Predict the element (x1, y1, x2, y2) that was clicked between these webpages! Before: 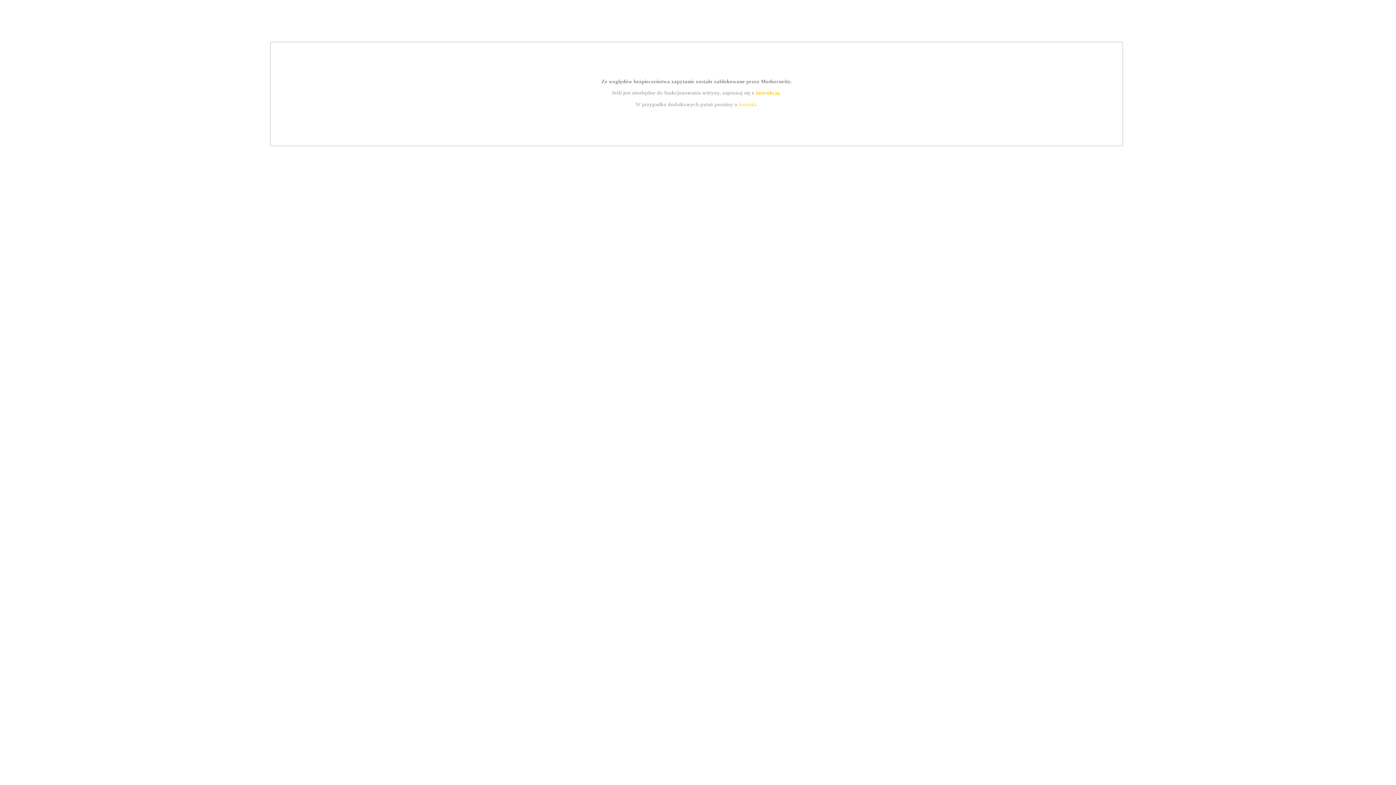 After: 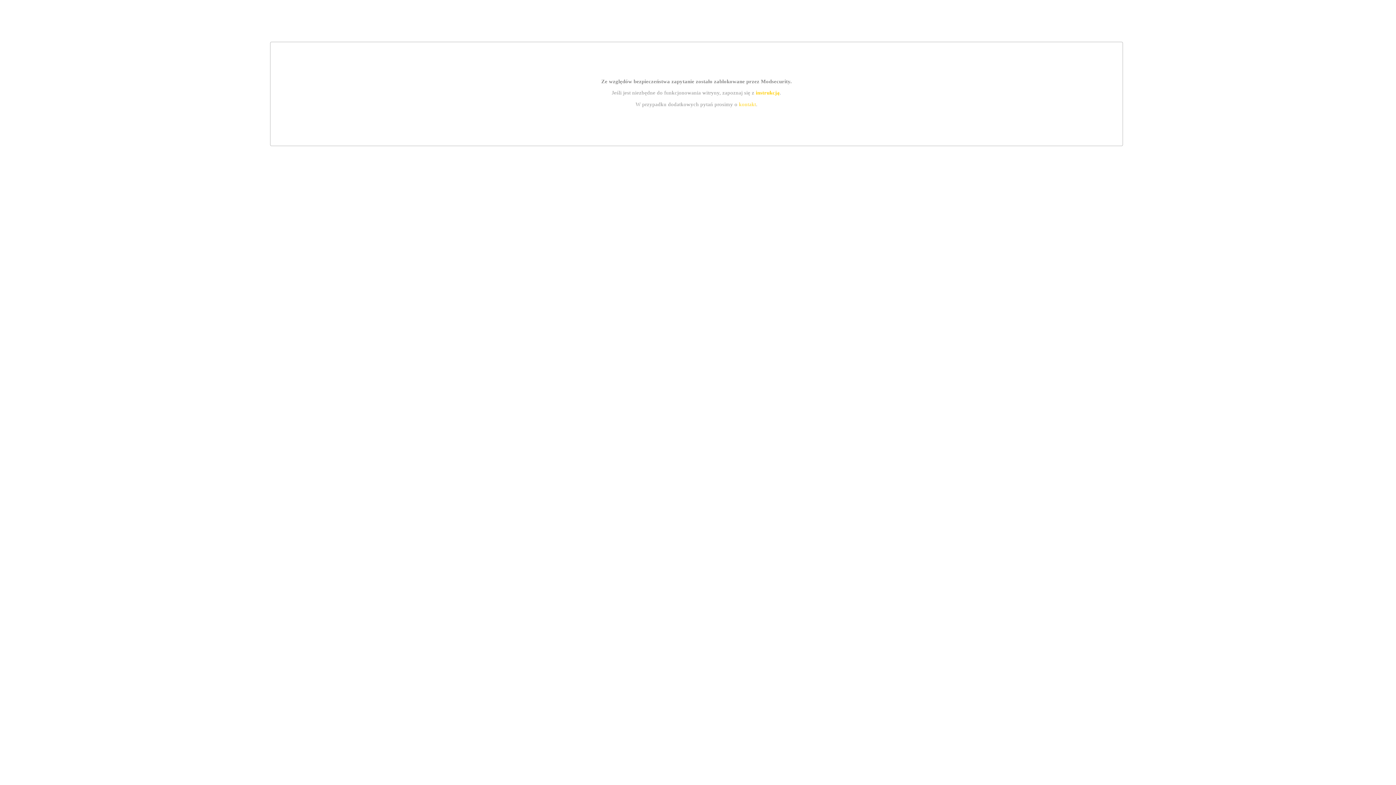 Action: label: instrukcją bbox: (755, 89, 779, 95)